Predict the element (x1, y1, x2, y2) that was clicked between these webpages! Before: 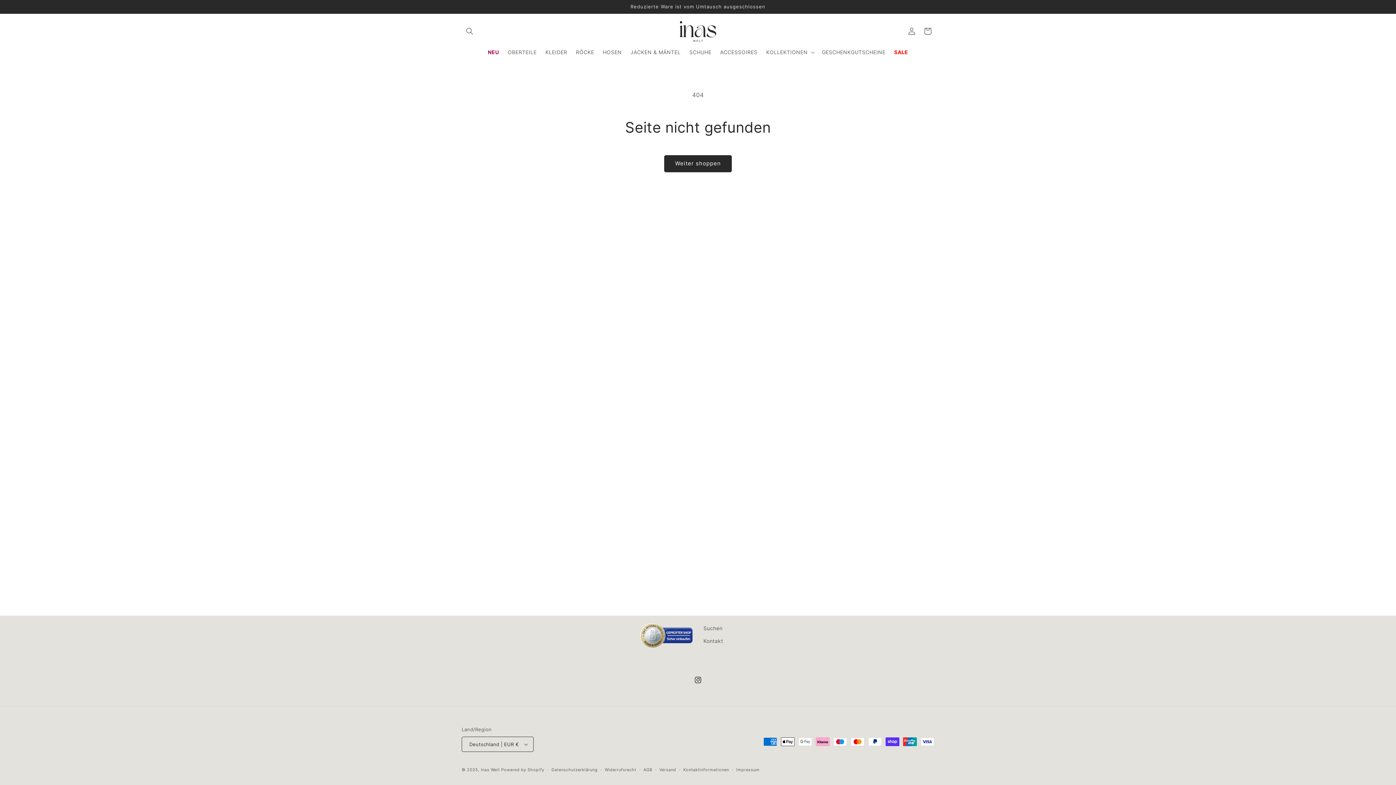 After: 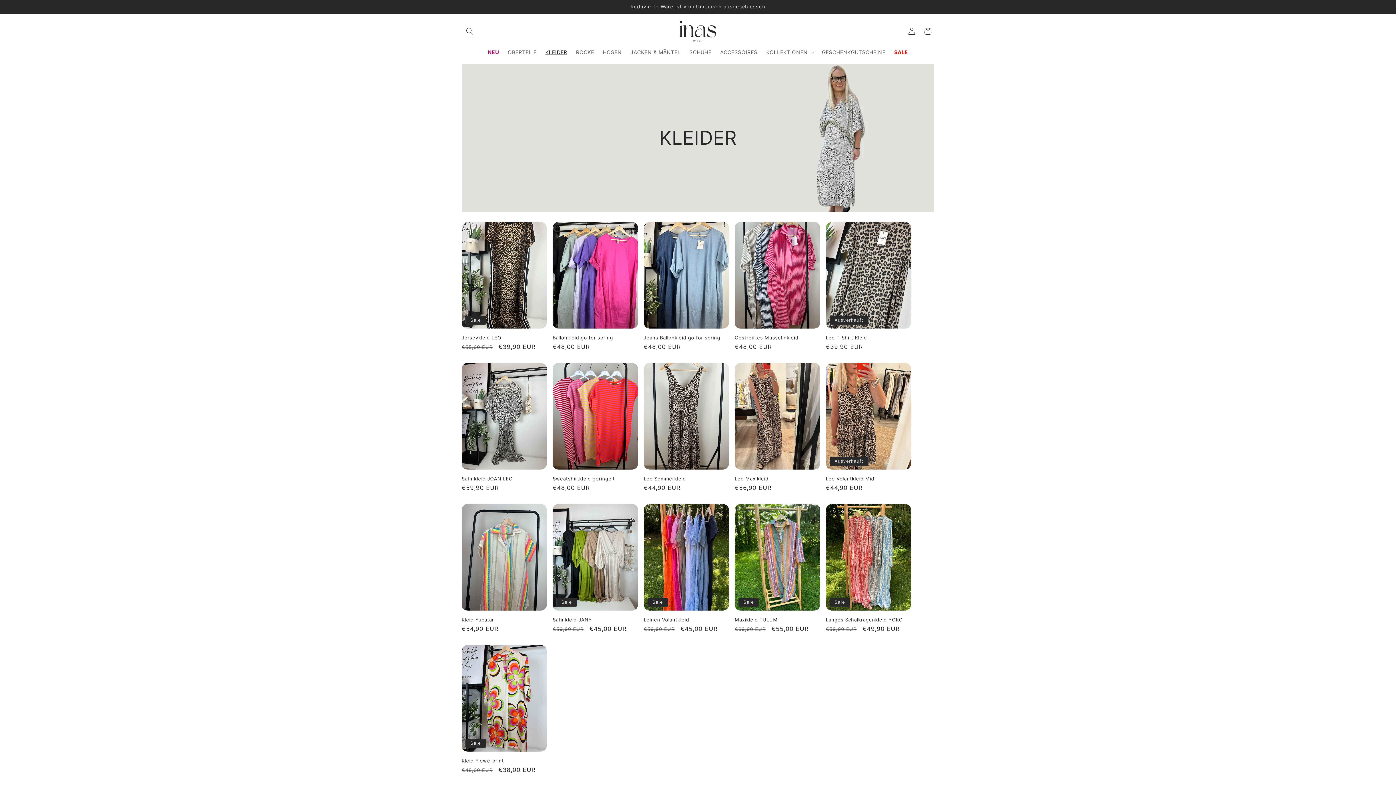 Action: label: KLEIDER bbox: (541, 44, 571, 59)